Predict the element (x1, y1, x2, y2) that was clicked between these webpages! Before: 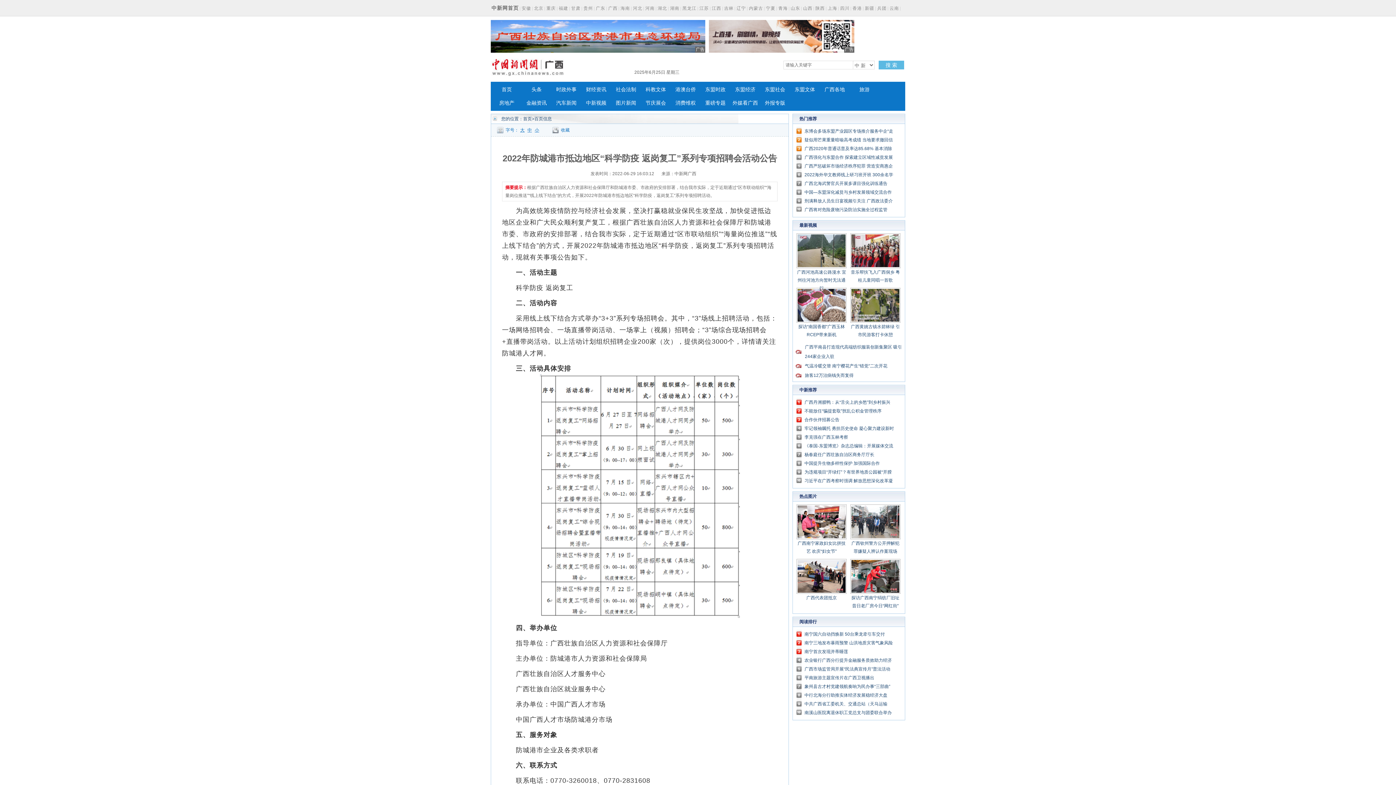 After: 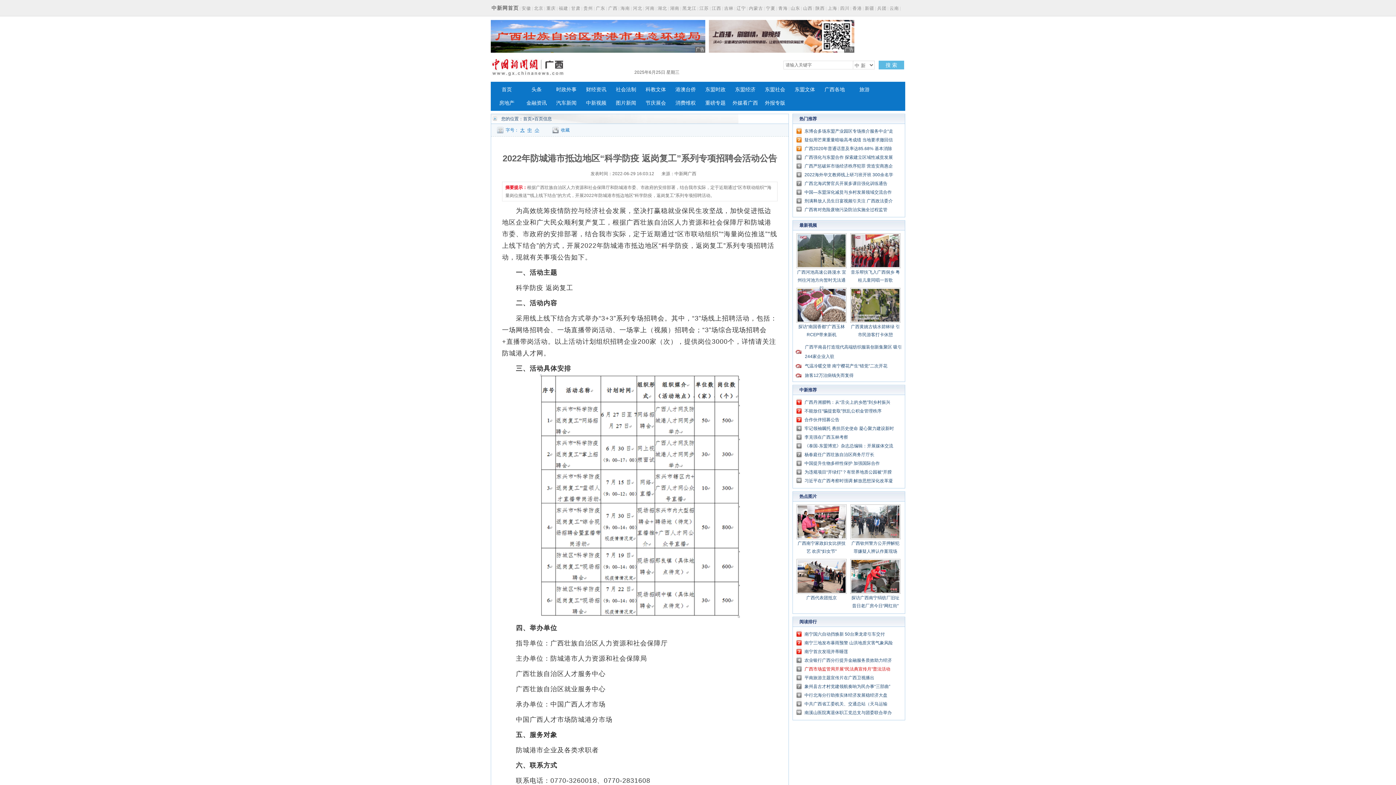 Action: label: 广西市场监管局开展“民法典宣传月”普法活动 bbox: (804, 666, 890, 672)